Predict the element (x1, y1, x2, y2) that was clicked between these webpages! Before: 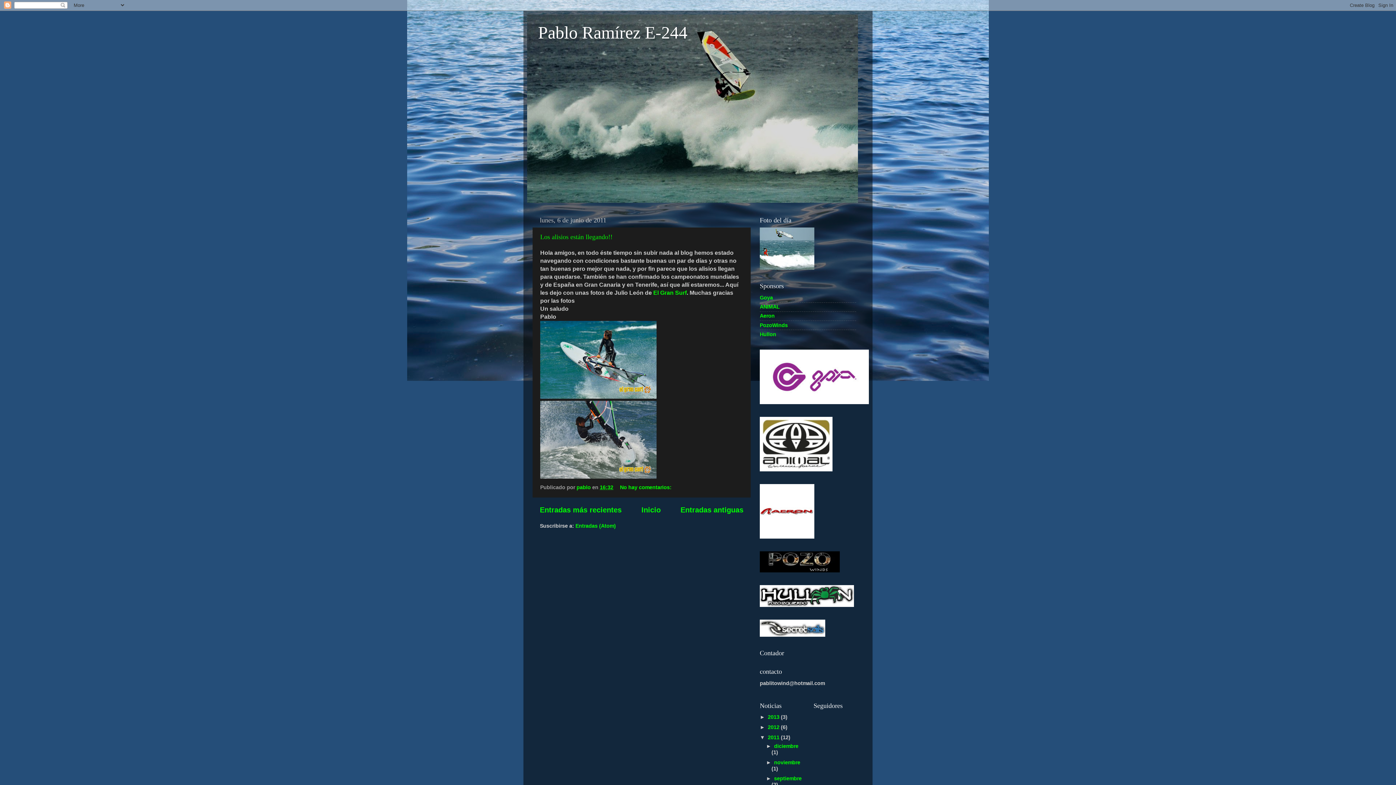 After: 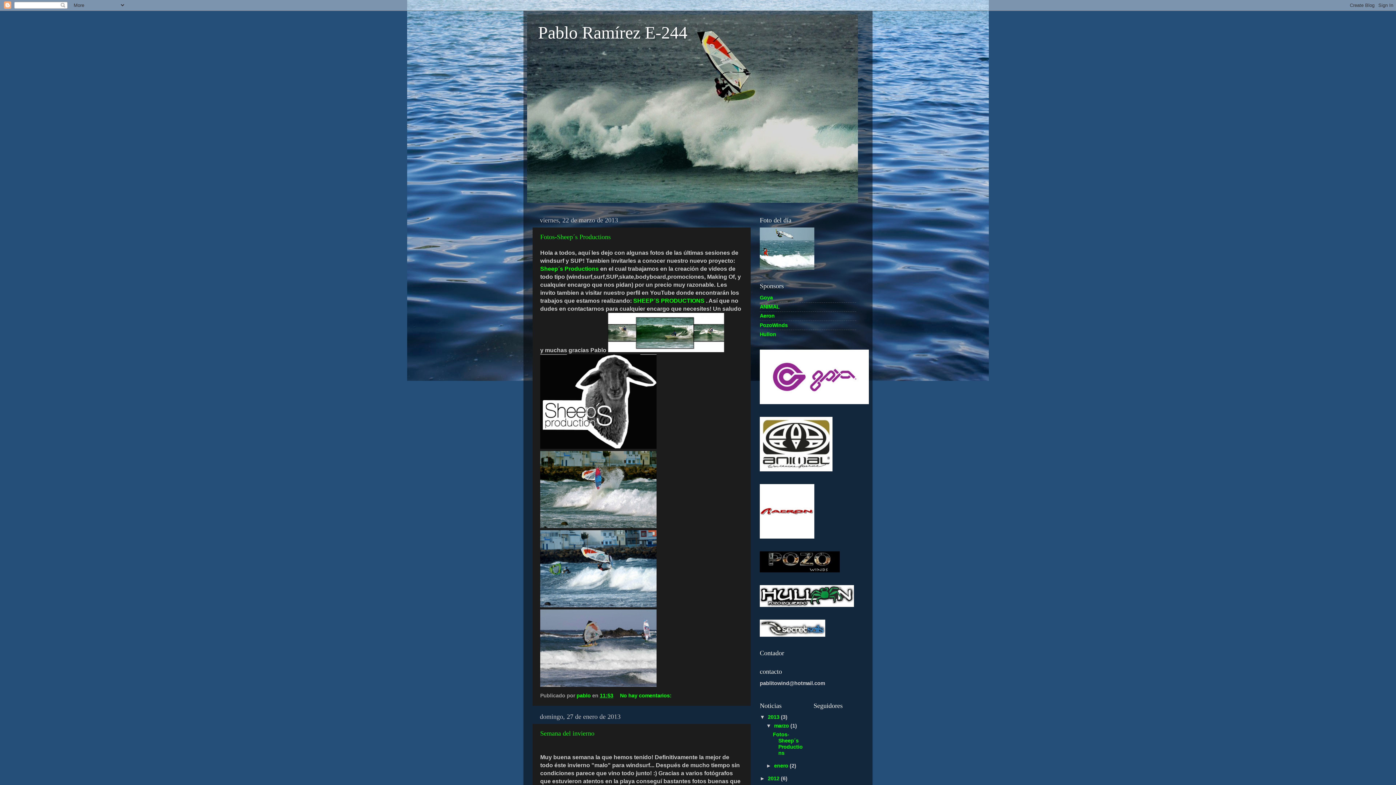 Action: label: Pablo Ramírez E-244 bbox: (538, 22, 687, 42)